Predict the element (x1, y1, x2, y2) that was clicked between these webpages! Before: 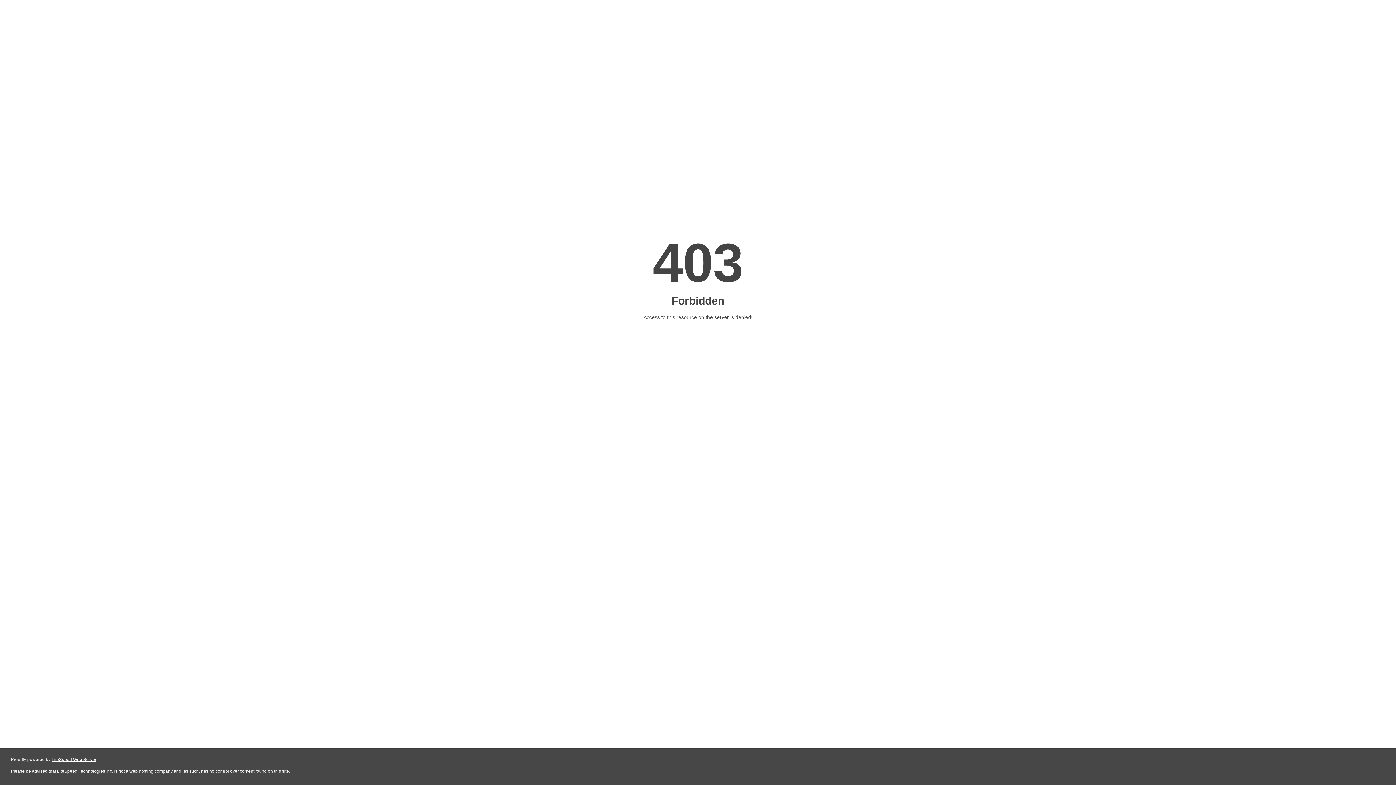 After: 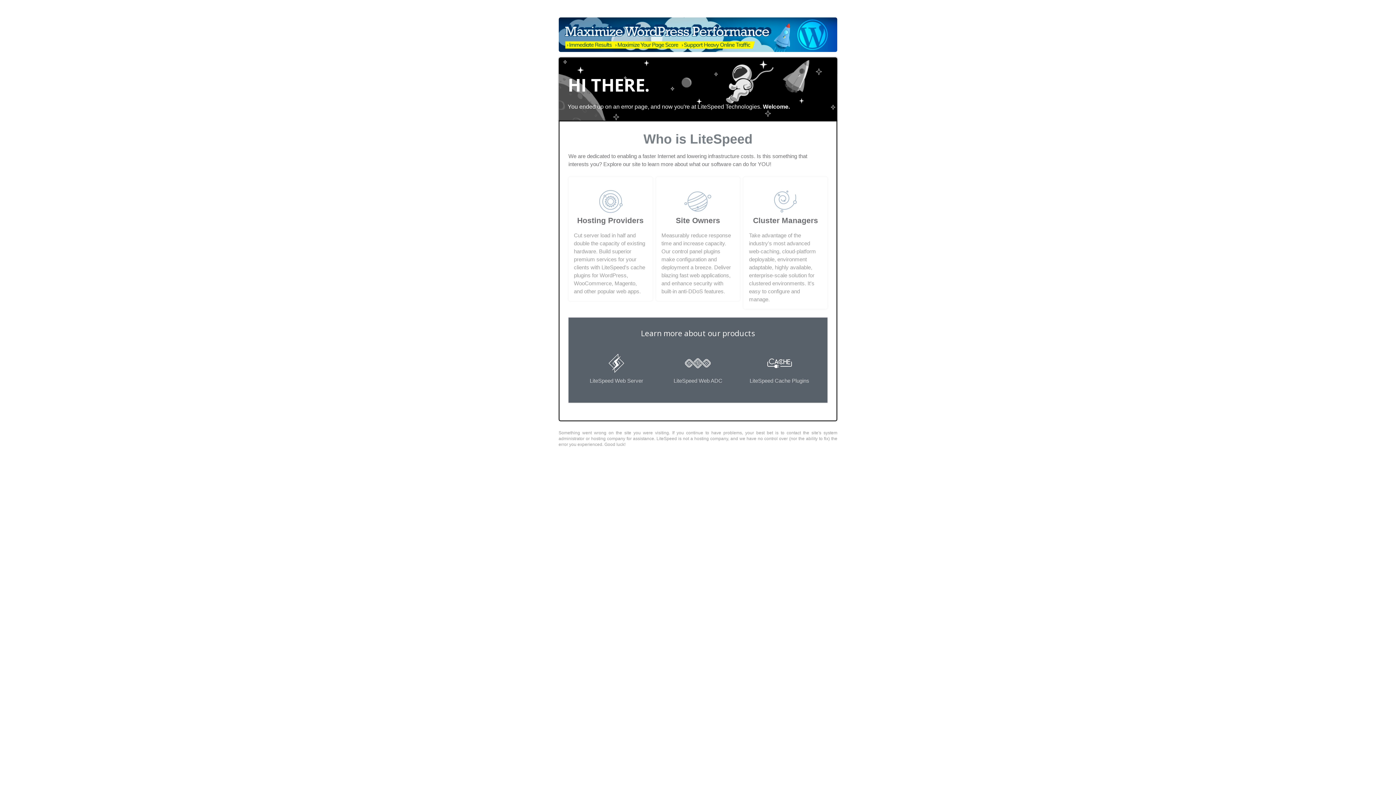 Action: label: LiteSpeed Web Server bbox: (51, 757, 96, 762)